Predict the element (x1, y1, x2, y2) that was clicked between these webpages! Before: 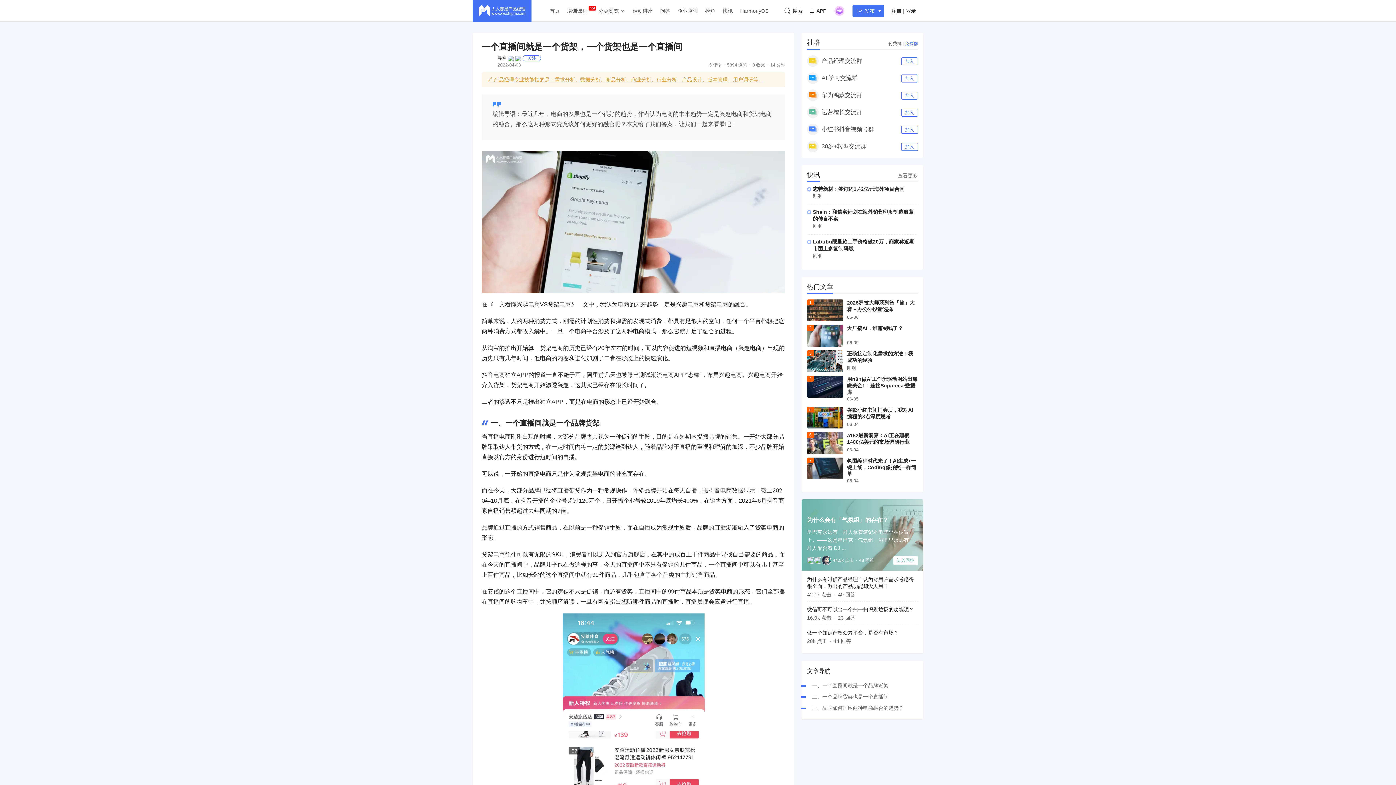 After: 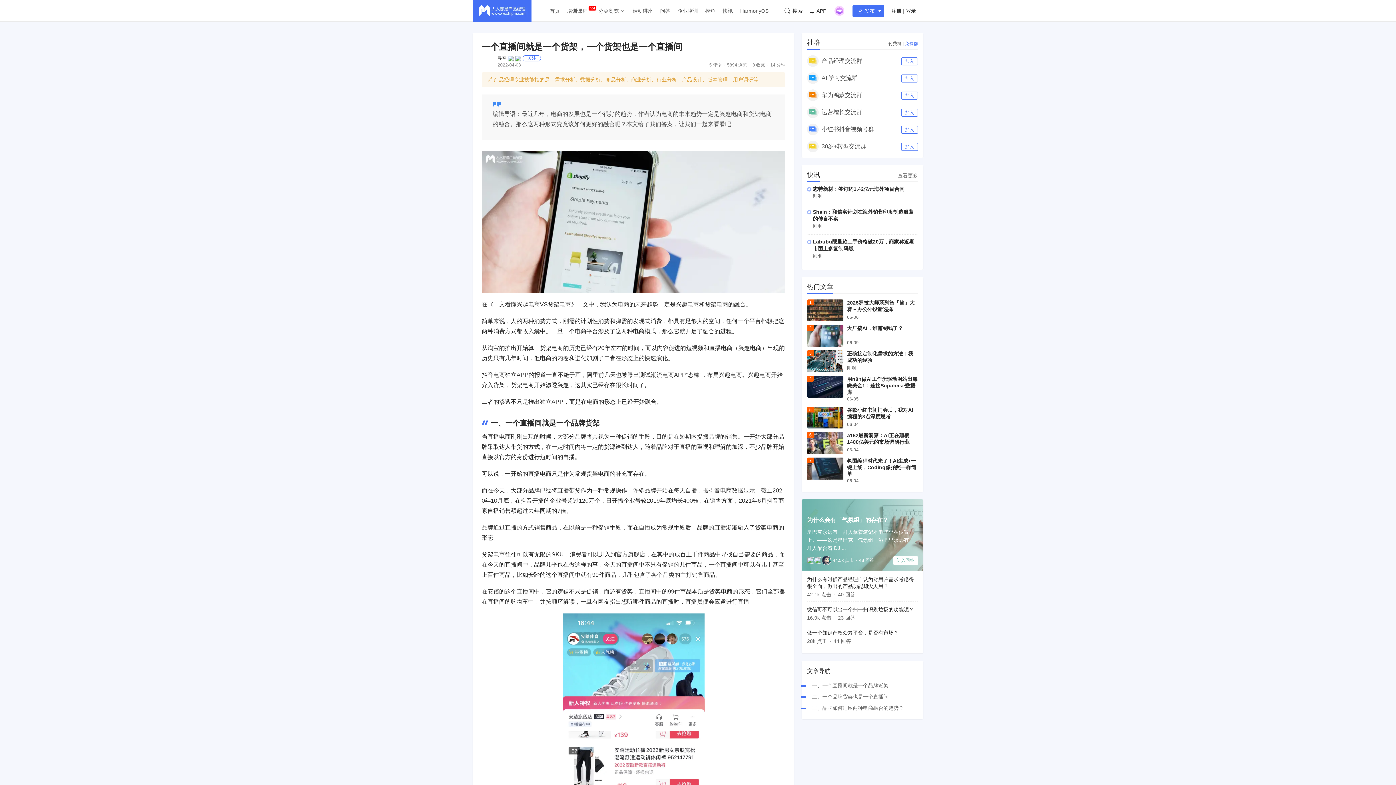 Action: bbox: (807, 457, 843, 479)